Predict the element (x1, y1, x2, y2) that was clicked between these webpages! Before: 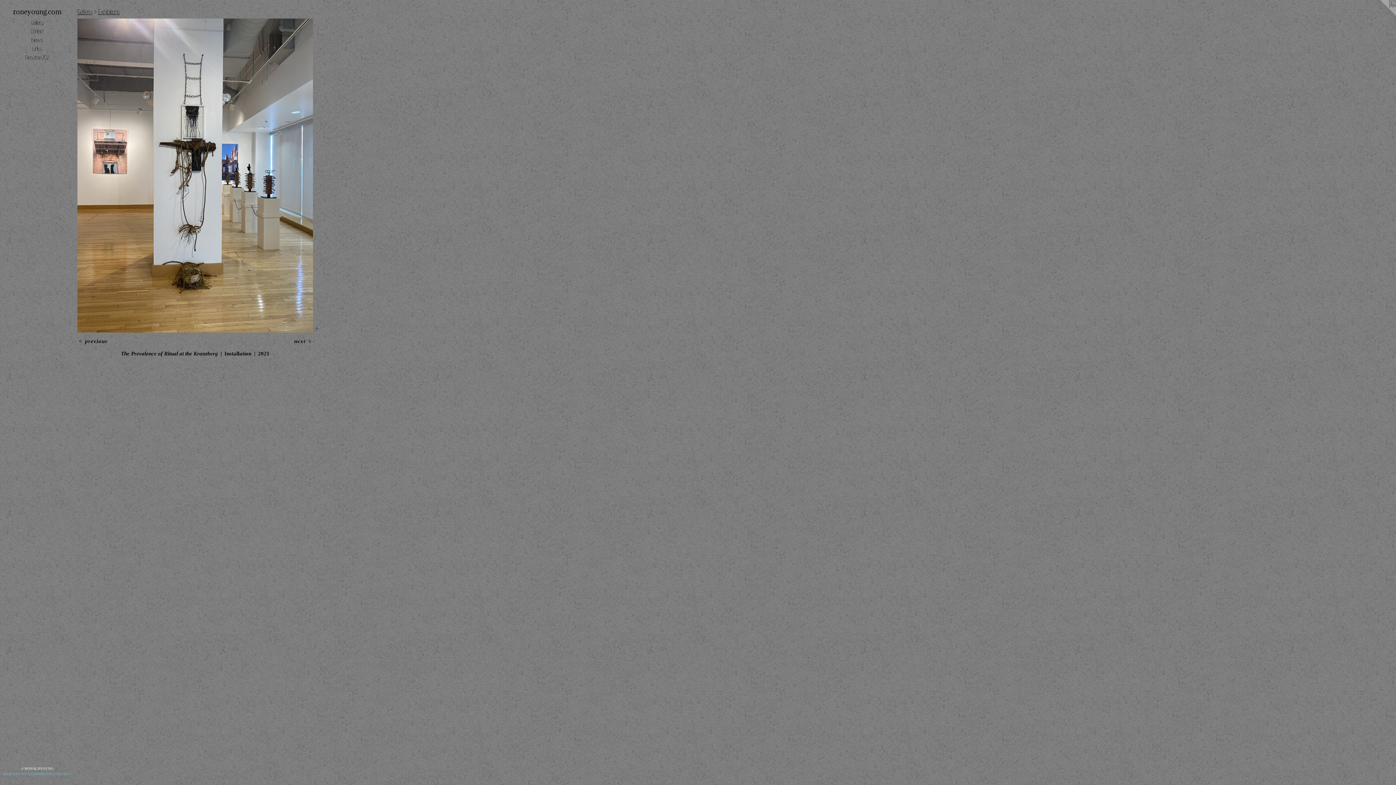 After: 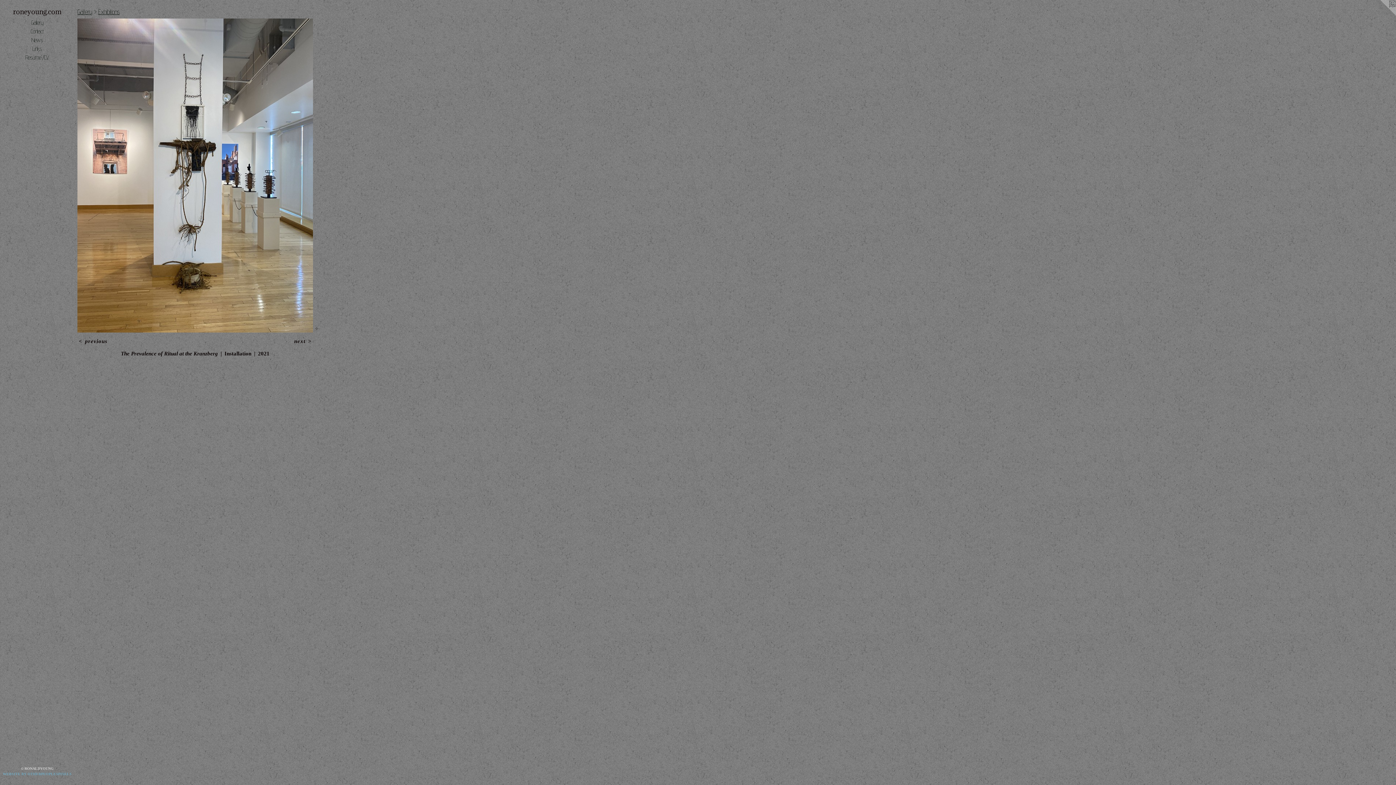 Action: bbox: (1367, 0, 1396, 29)